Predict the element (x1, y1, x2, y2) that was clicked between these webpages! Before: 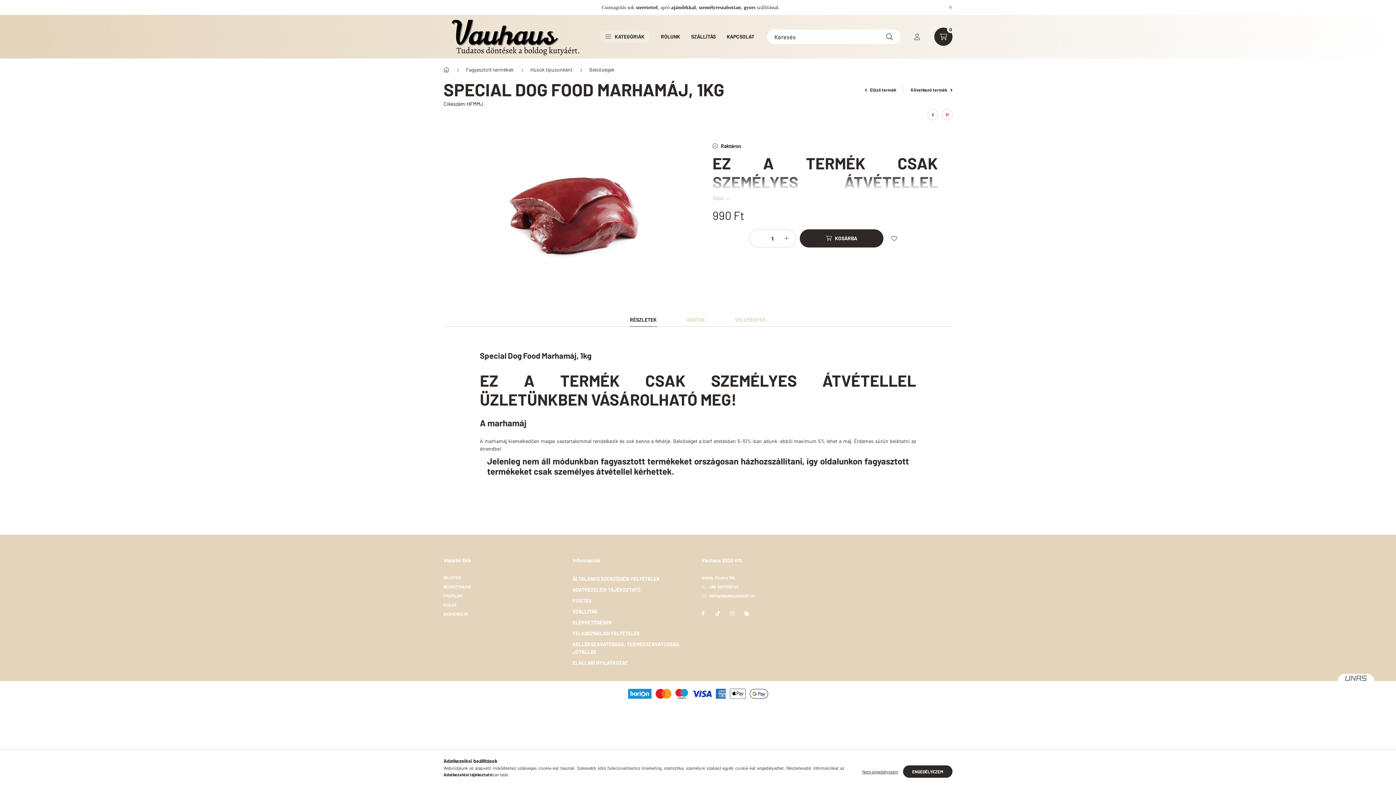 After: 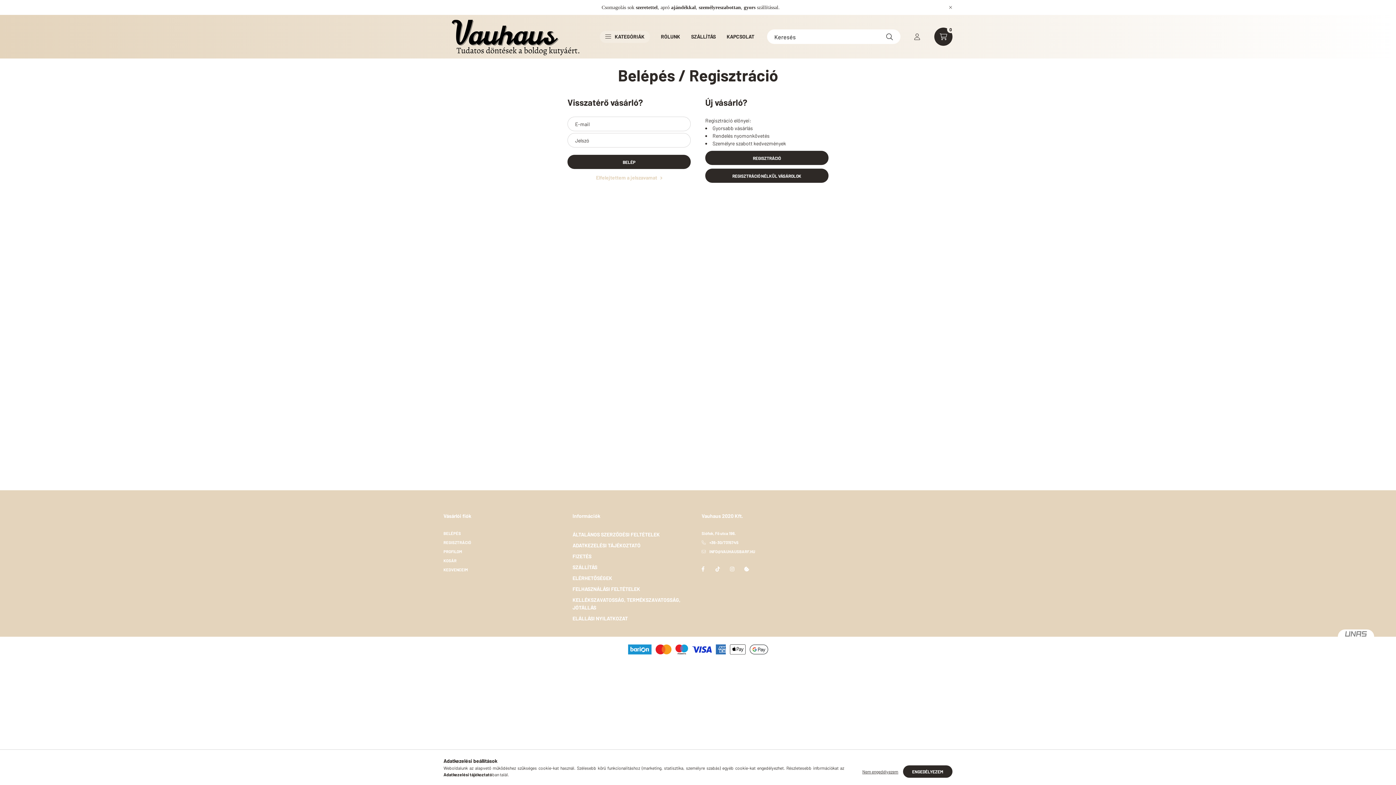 Action: bbox: (443, 575, 461, 581) label: BELÉPÉS